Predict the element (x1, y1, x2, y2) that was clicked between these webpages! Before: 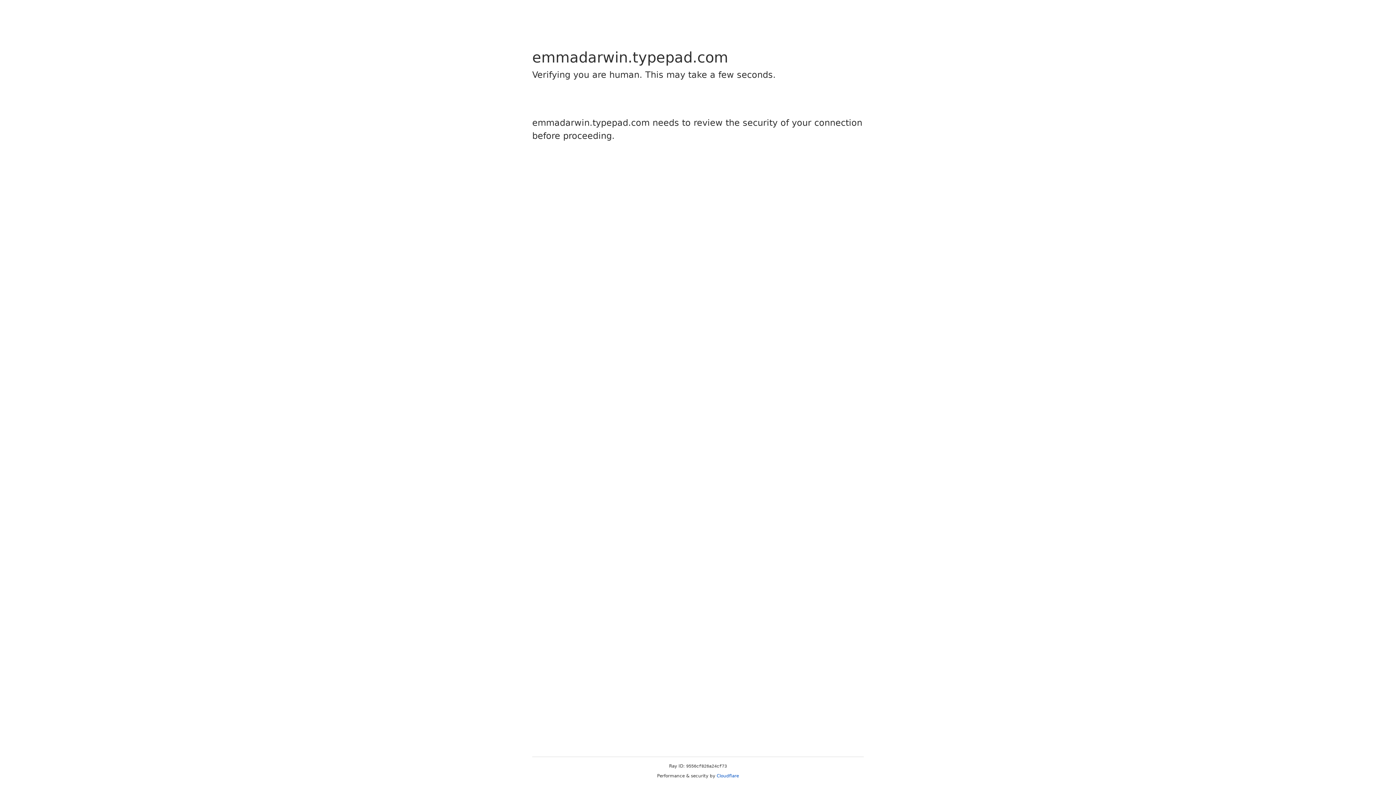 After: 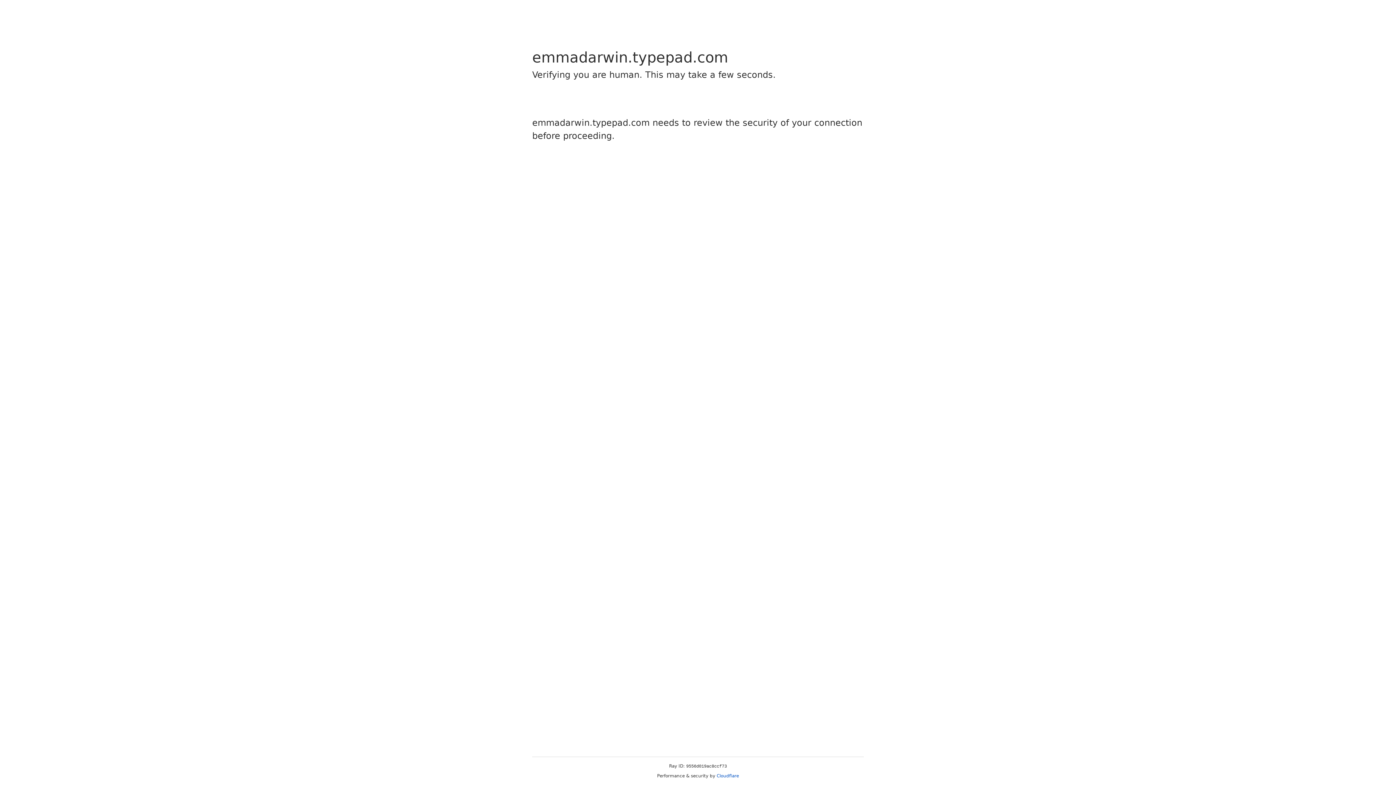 Action: label: Cloudflare bbox: (716, 773, 739, 778)